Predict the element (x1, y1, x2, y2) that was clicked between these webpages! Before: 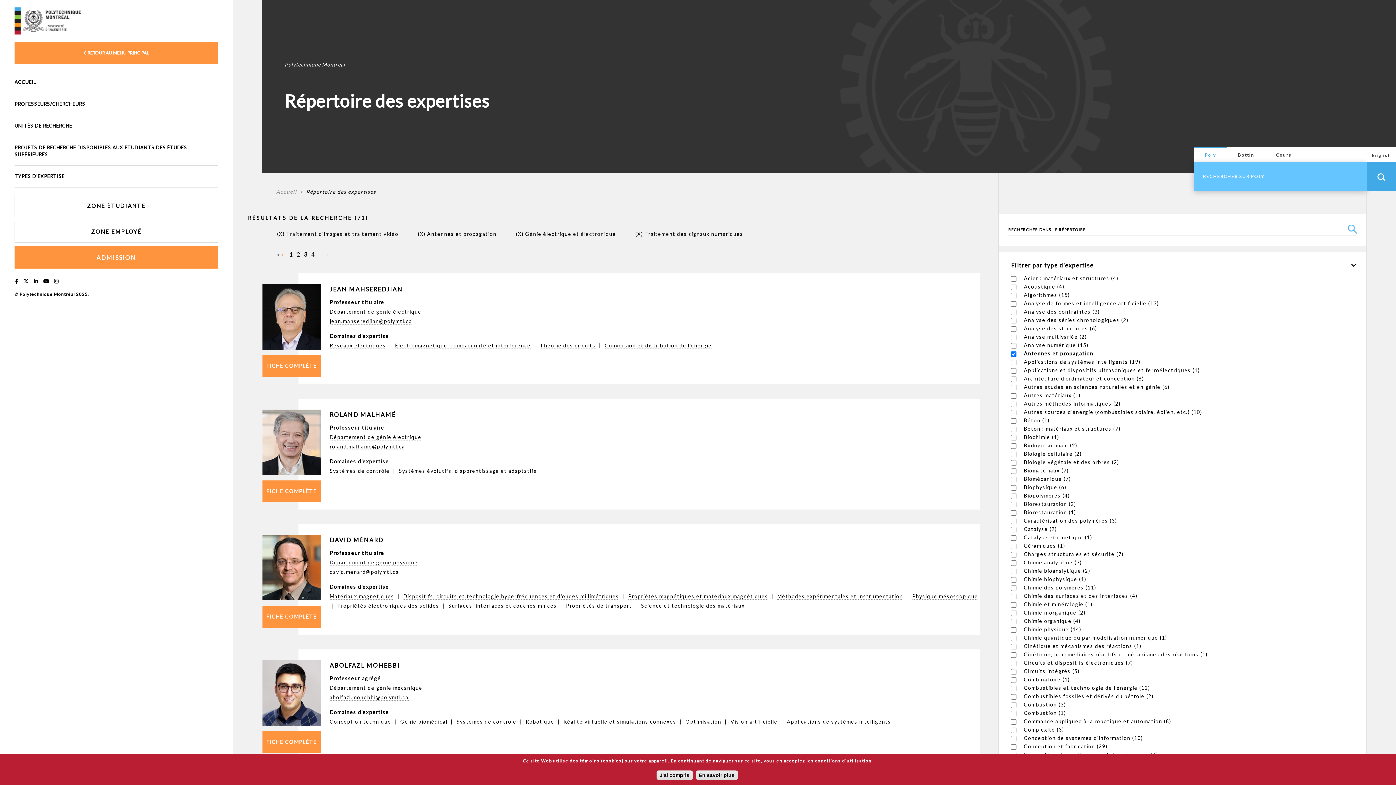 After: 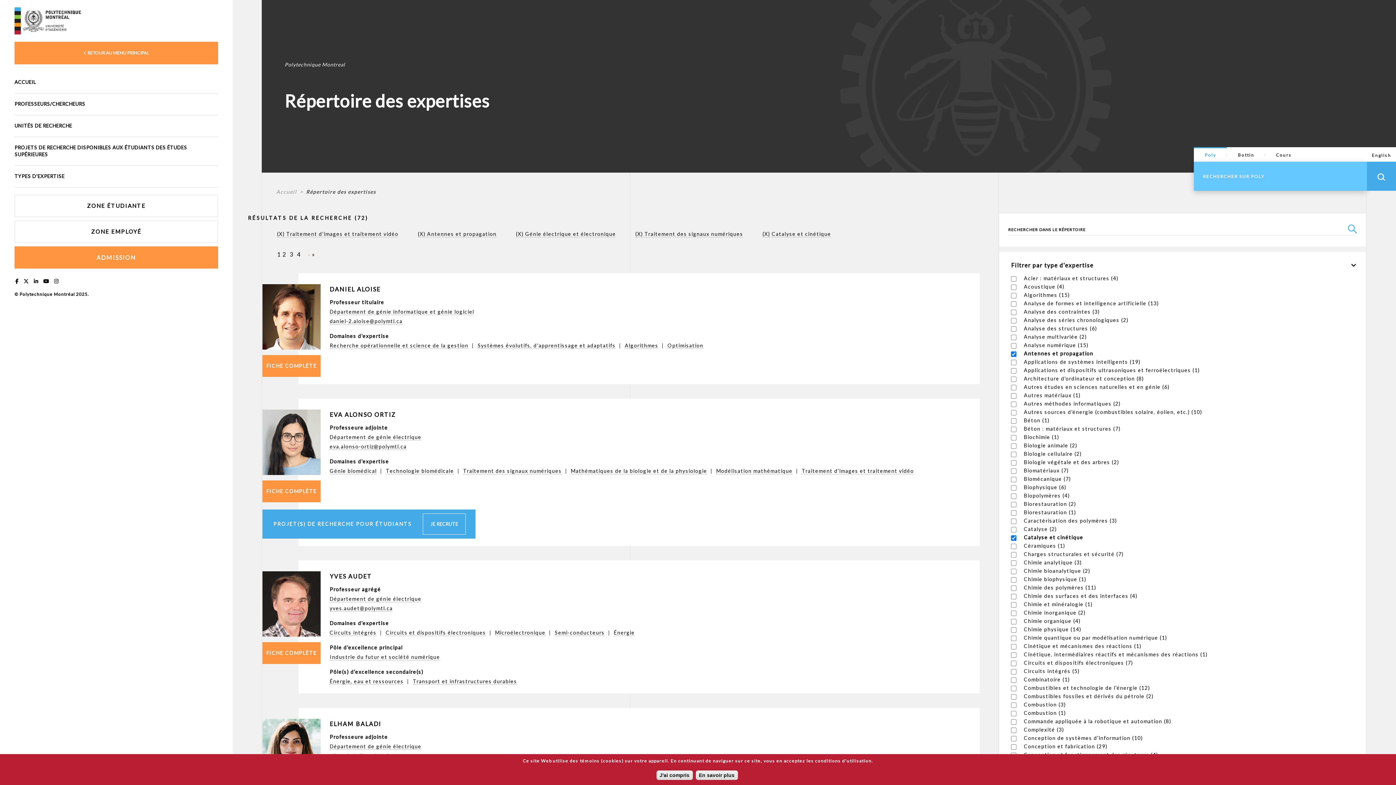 Action: bbox: (1024, 534, 1092, 540) label: Catalyse et cinétique (1)
Apply Catalyse et cinétique filter